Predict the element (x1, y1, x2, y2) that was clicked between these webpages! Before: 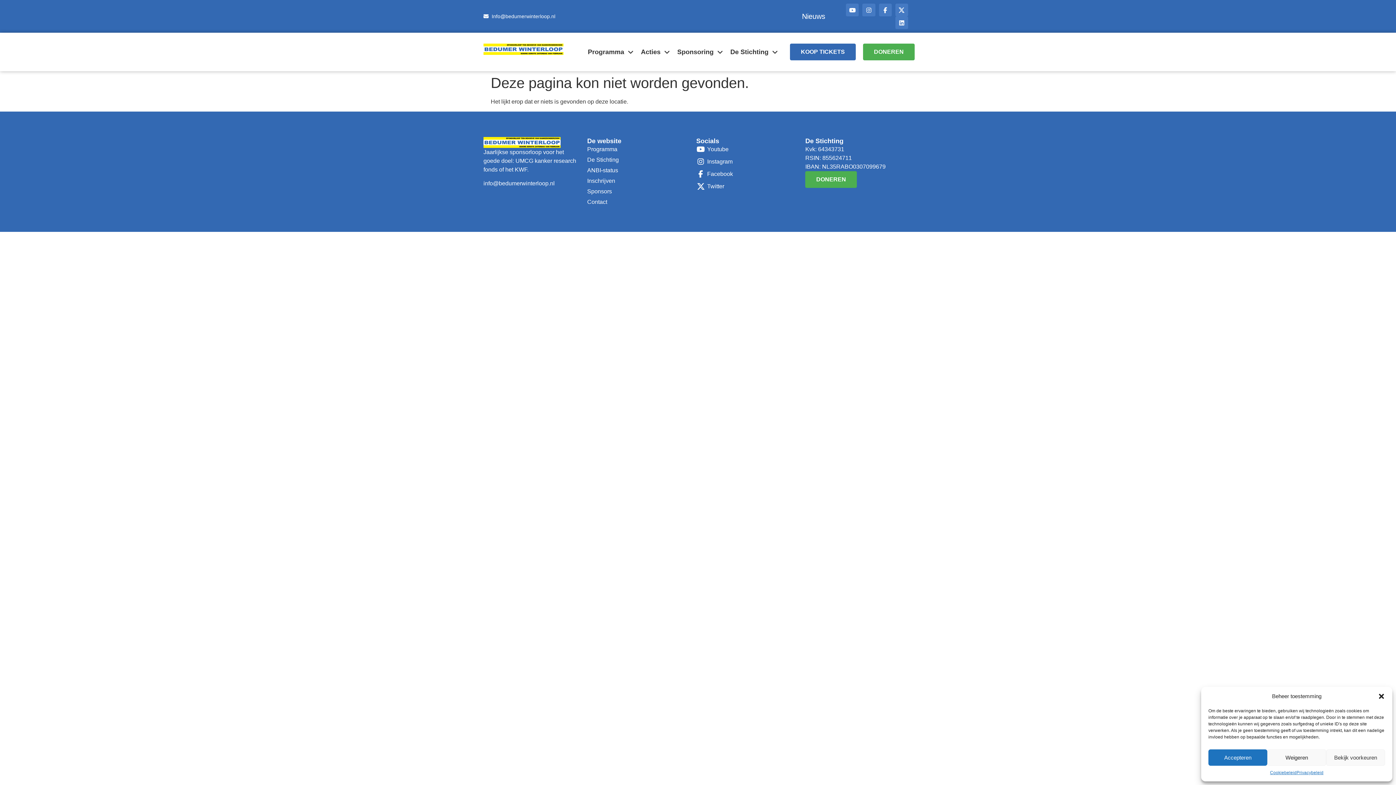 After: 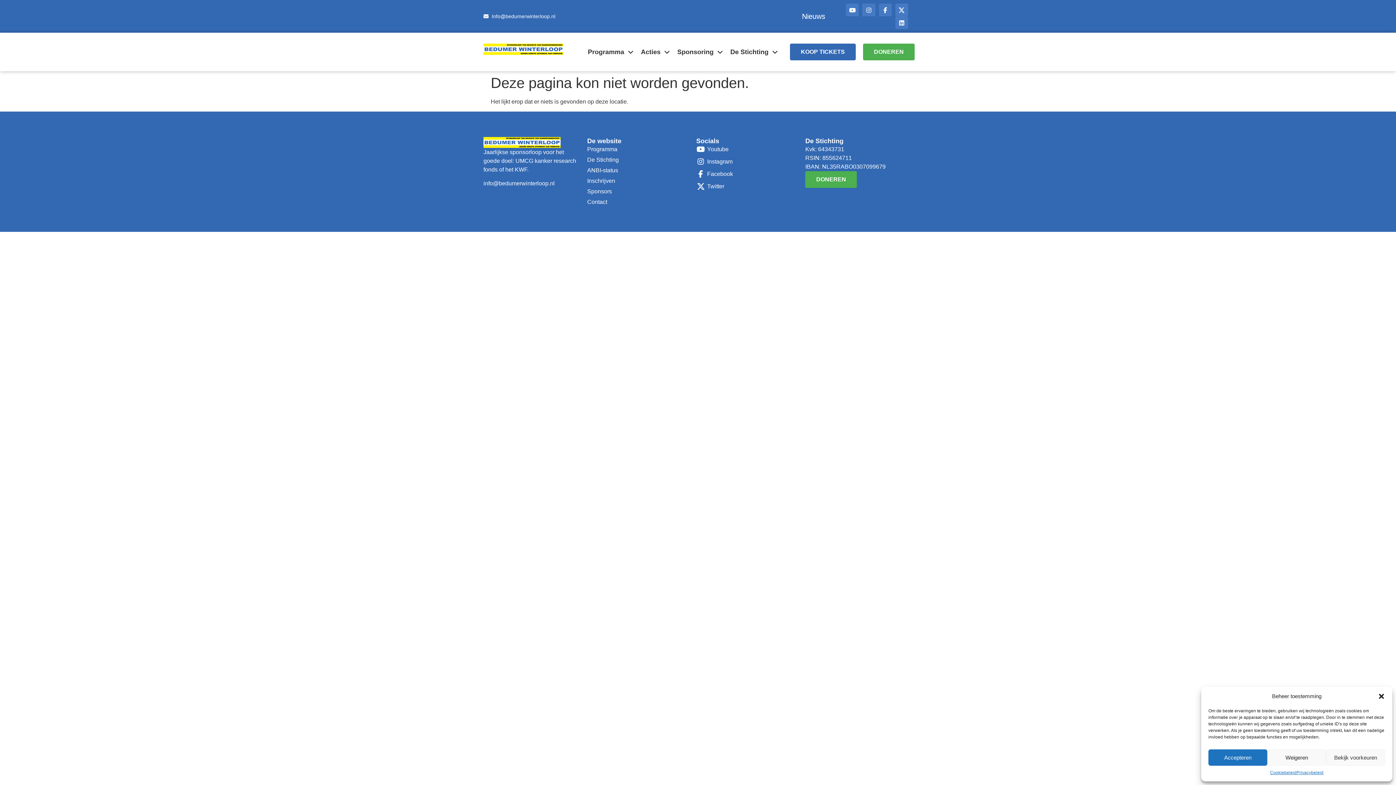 Action: label: info@bedumerwinterloop.nl bbox: (483, 180, 554, 186)